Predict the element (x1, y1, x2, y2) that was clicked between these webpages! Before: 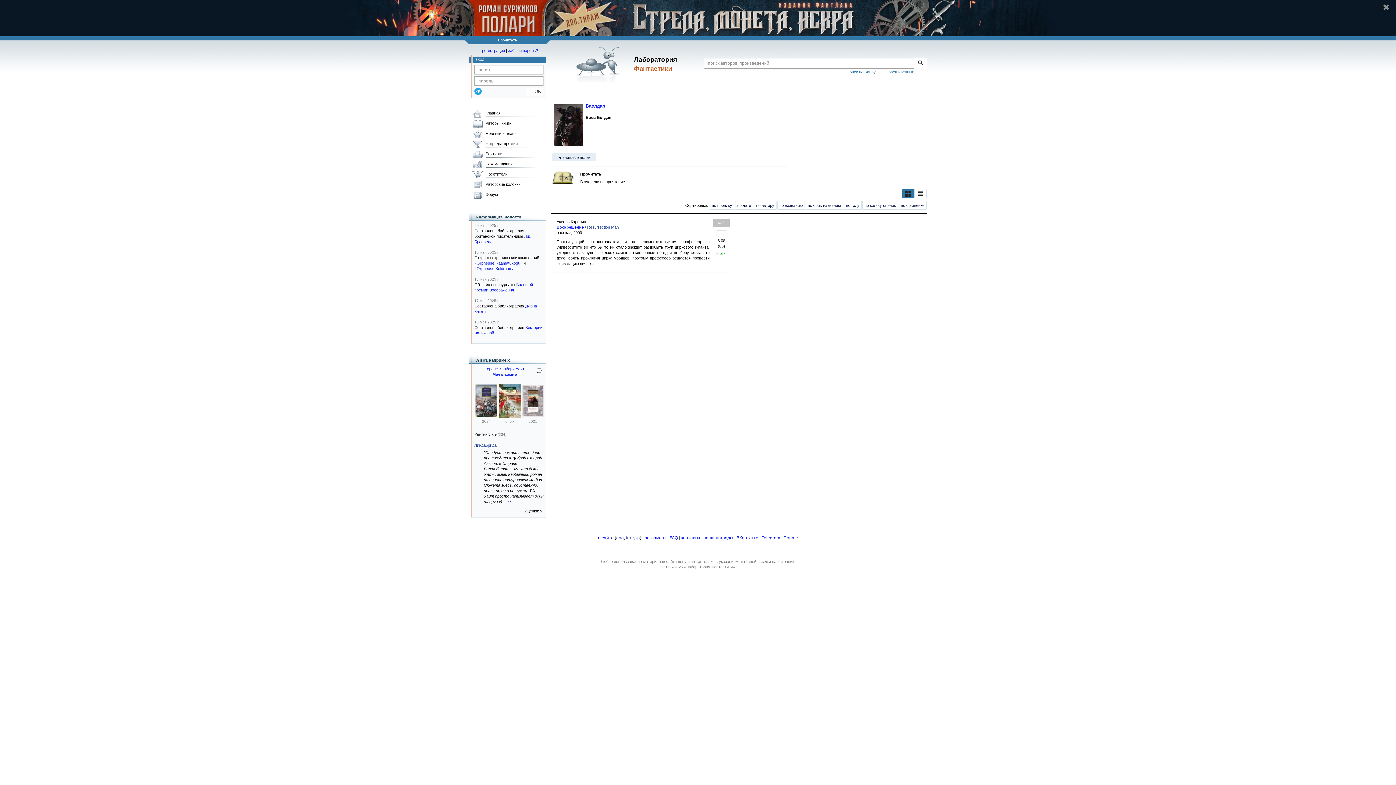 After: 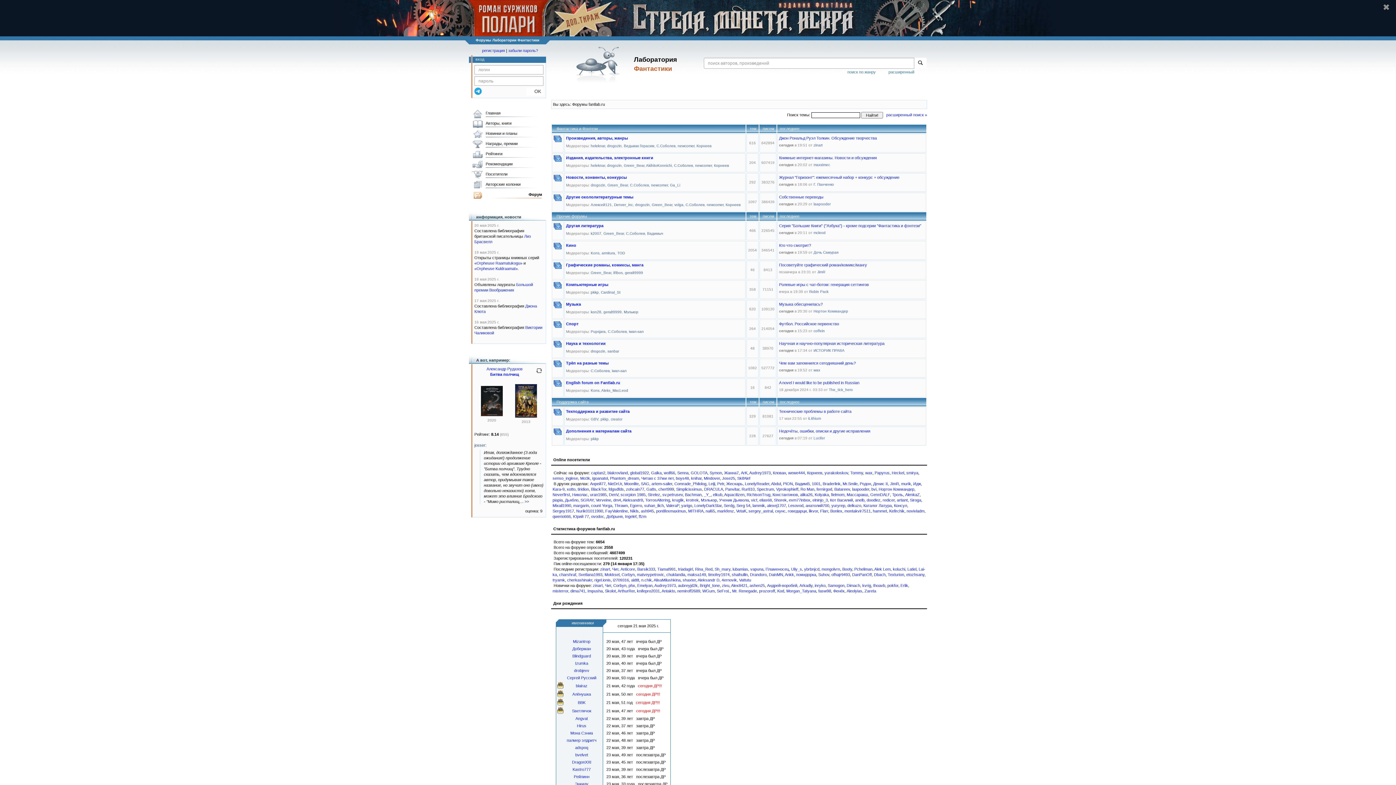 Action: label: Форум bbox: (470, 190, 542, 200)